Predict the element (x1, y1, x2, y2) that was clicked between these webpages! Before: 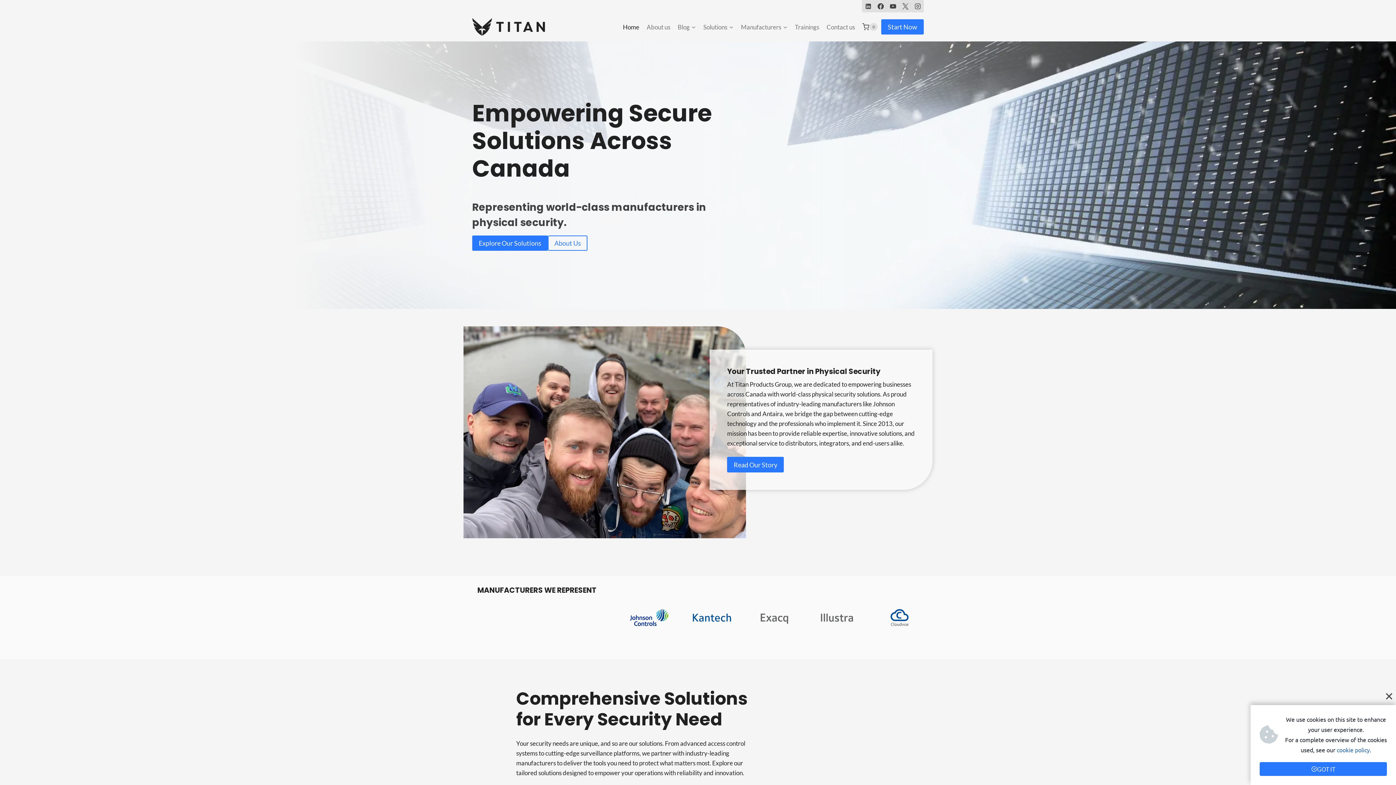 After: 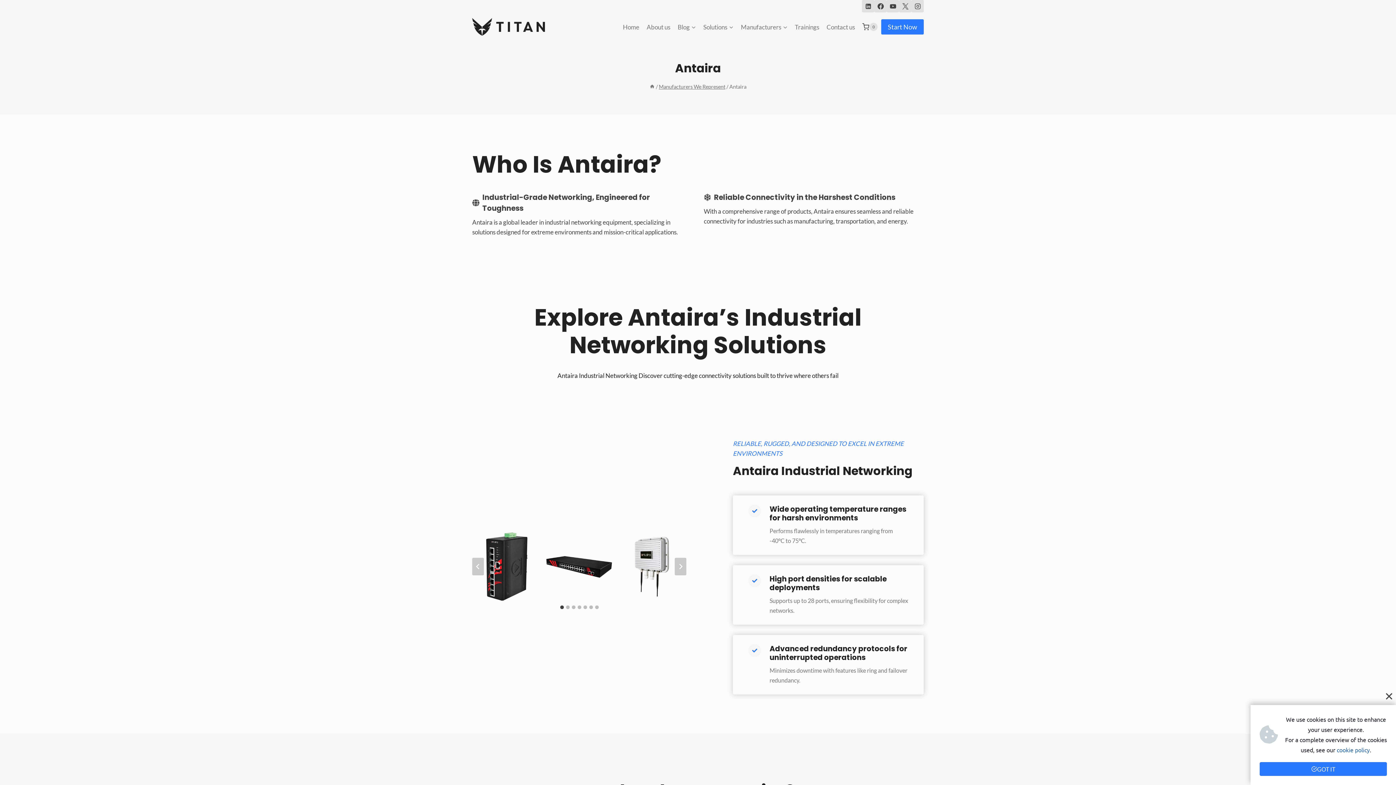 Action: bbox: (875, 593, 923, 642)